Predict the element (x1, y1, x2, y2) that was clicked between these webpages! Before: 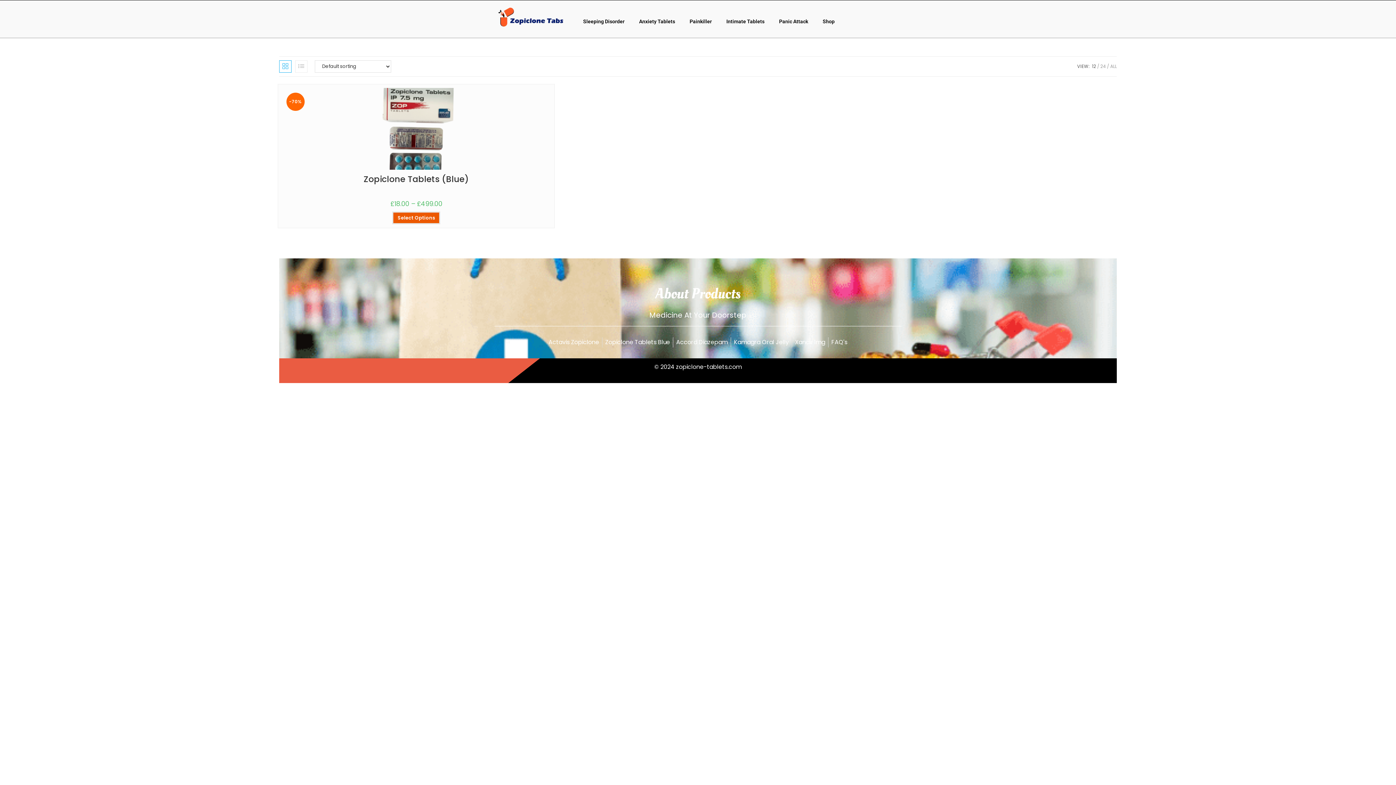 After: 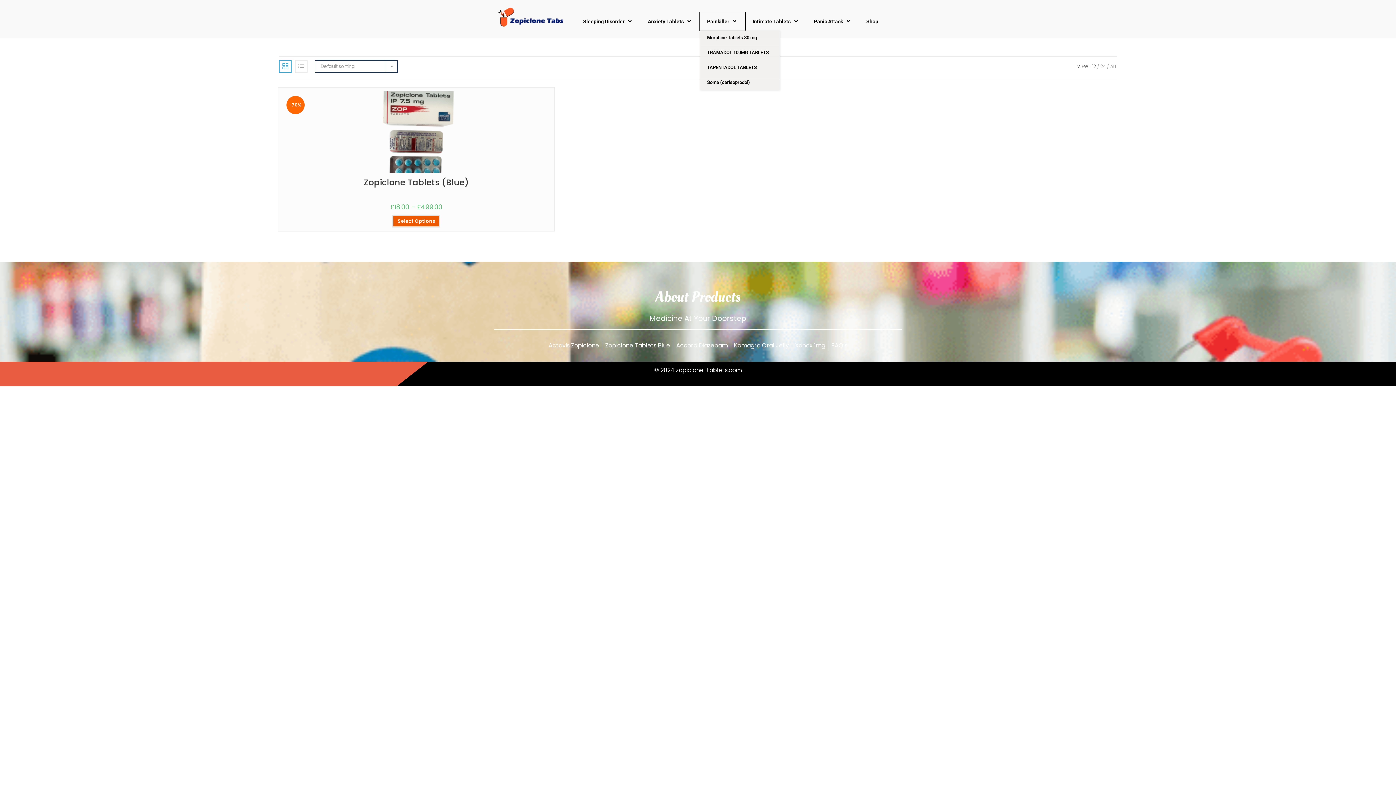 Action: label: Painkiller bbox: (682, 12, 719, 30)